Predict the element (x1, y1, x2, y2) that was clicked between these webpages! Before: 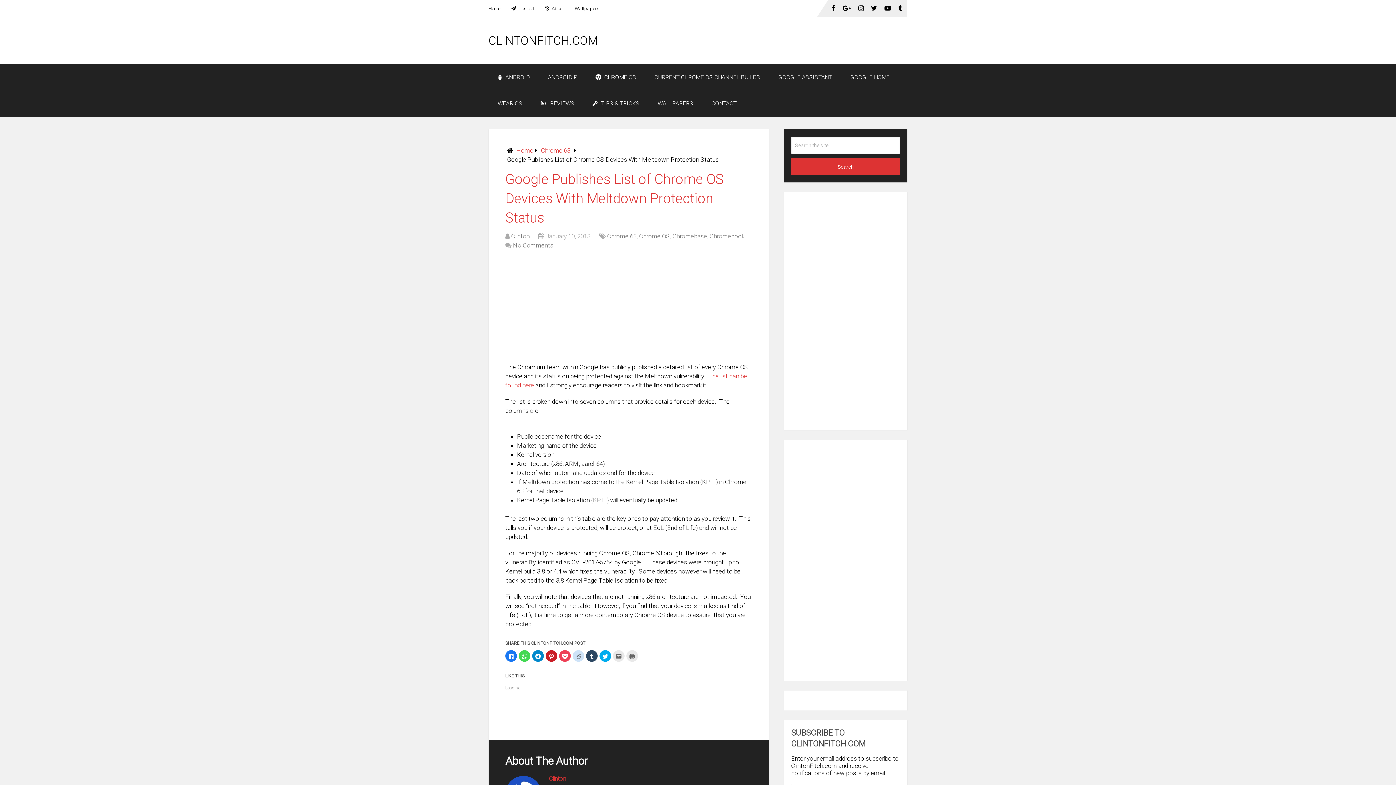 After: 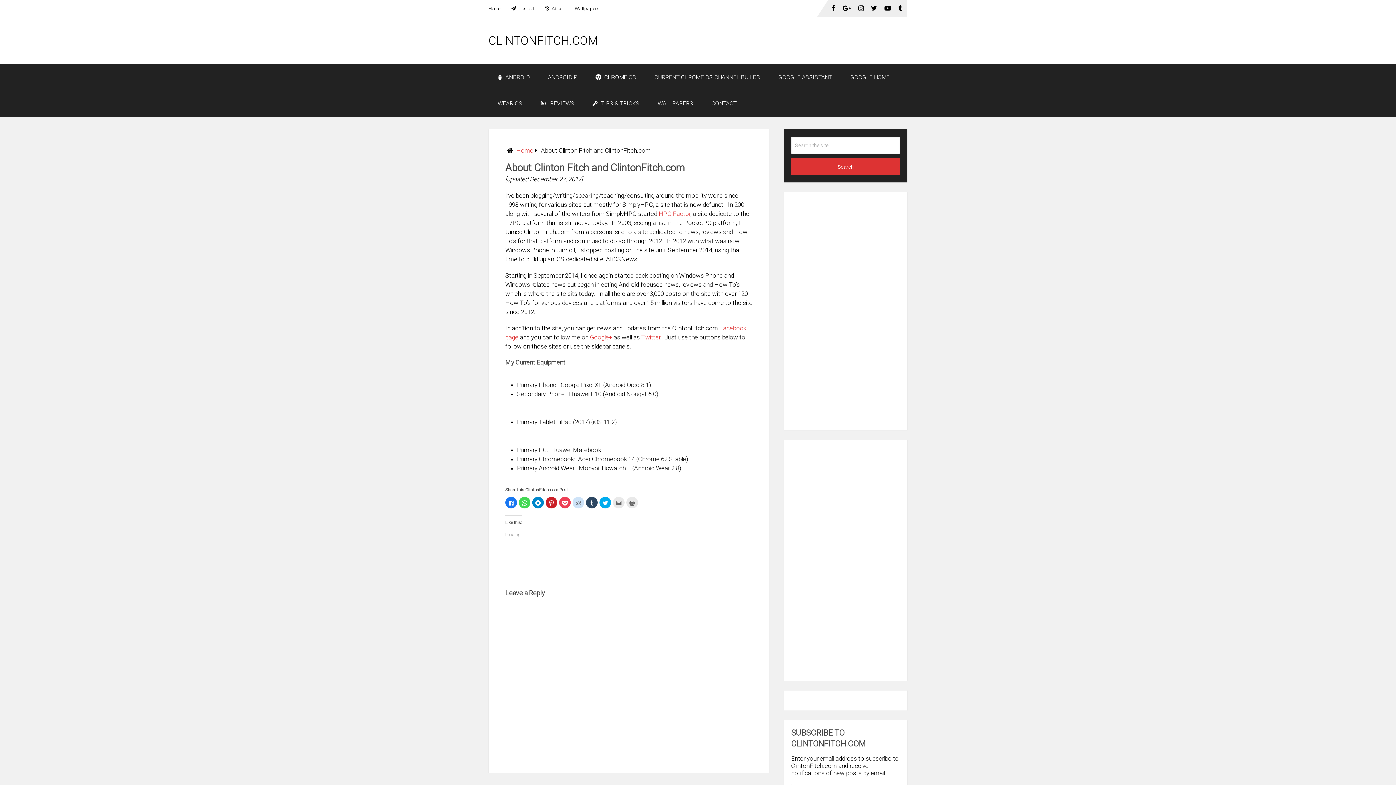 Action: label:  About bbox: (540, 0, 569, 16)